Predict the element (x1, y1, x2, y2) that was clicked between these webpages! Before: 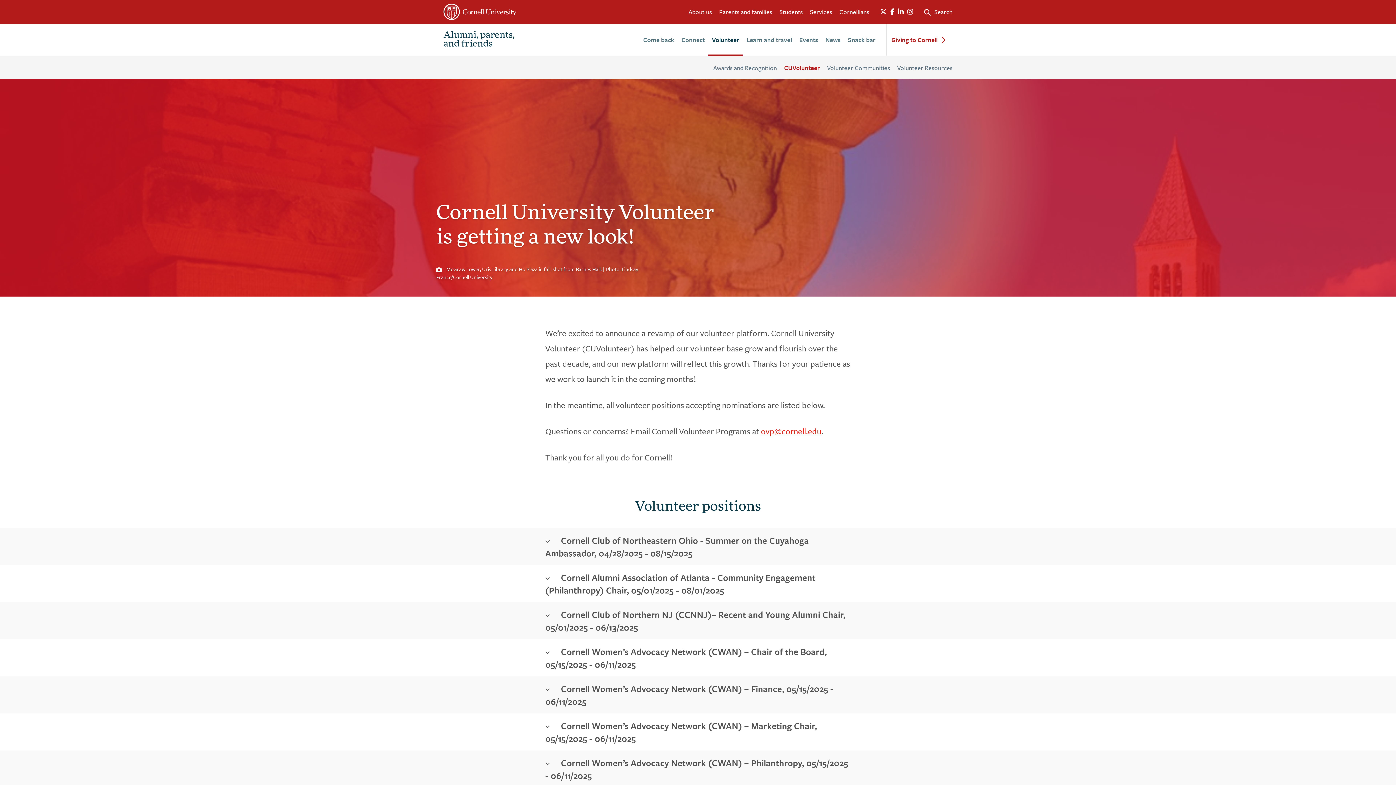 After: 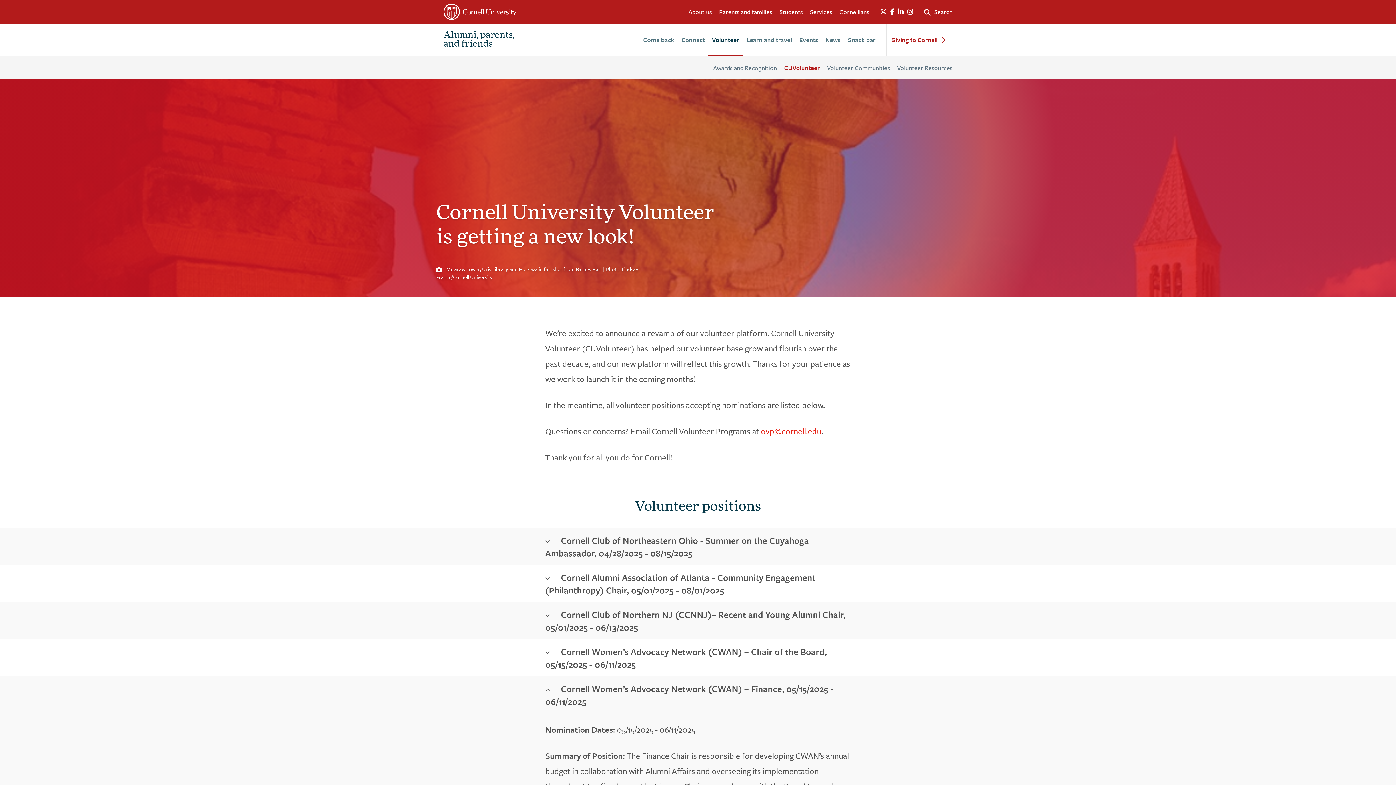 Action: bbox: (545, 682, 850, 708) label:  Cornell Women’s Advocacy Network (CWAN) – Finance, 05/15/2025 - 06/11/2025